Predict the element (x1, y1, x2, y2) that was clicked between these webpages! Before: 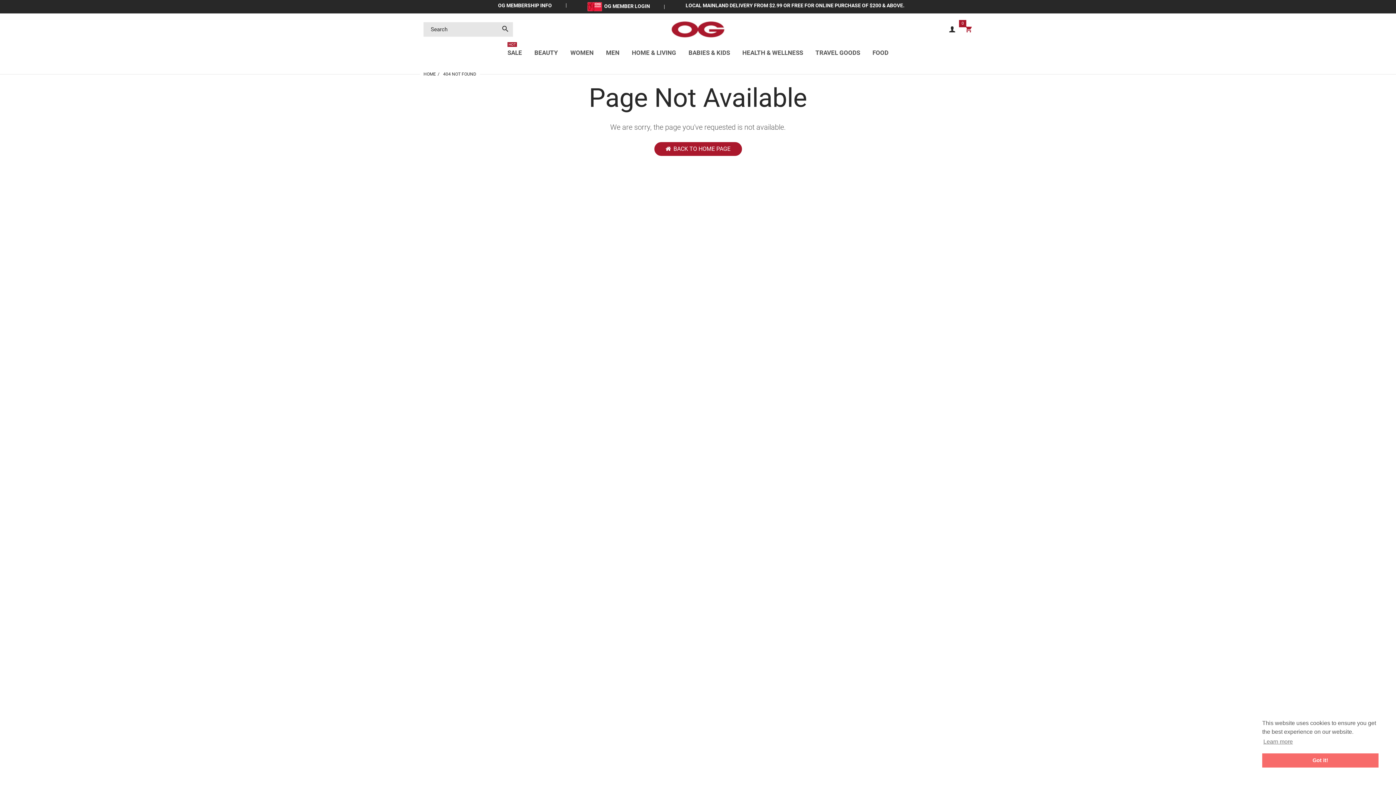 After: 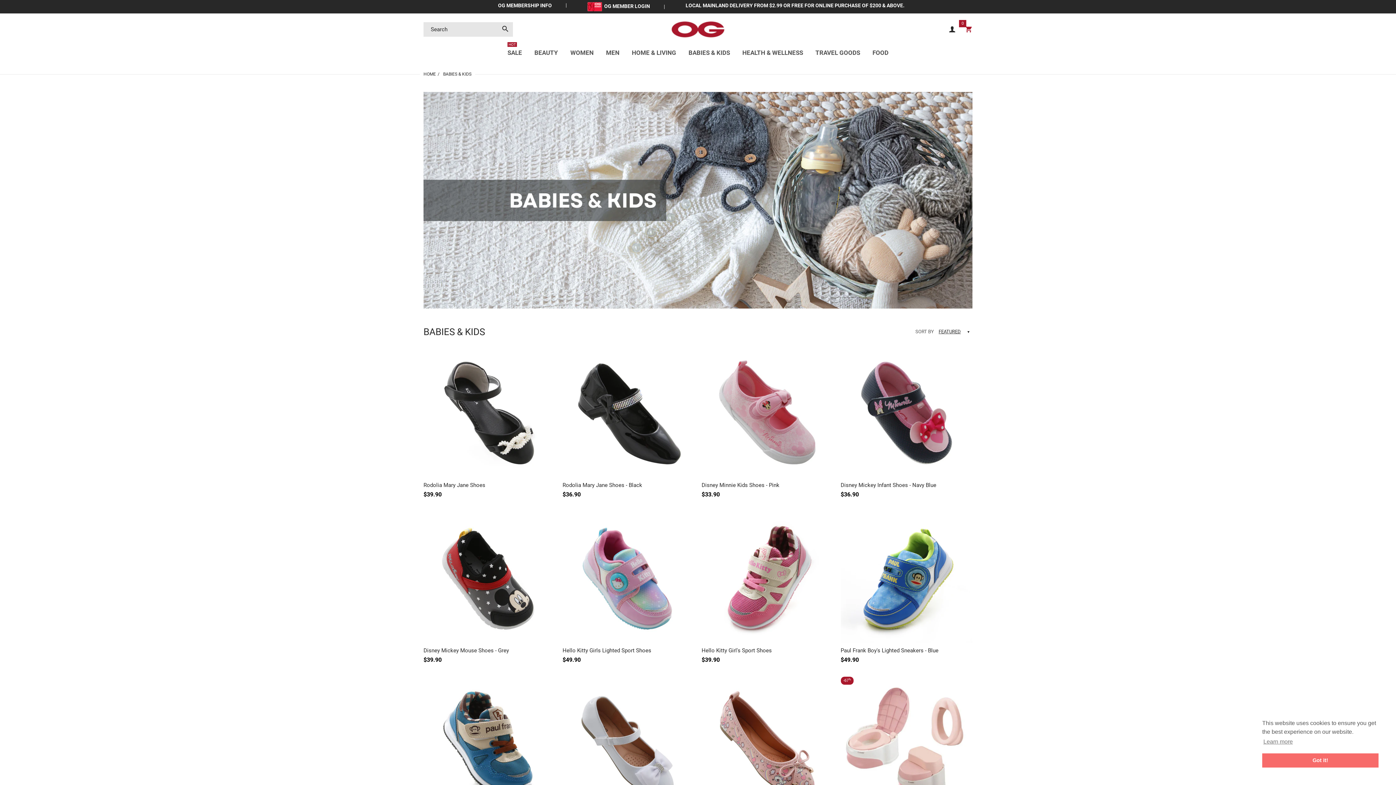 Action: bbox: (688, 44, 730, 60) label: BABIES & KIDS